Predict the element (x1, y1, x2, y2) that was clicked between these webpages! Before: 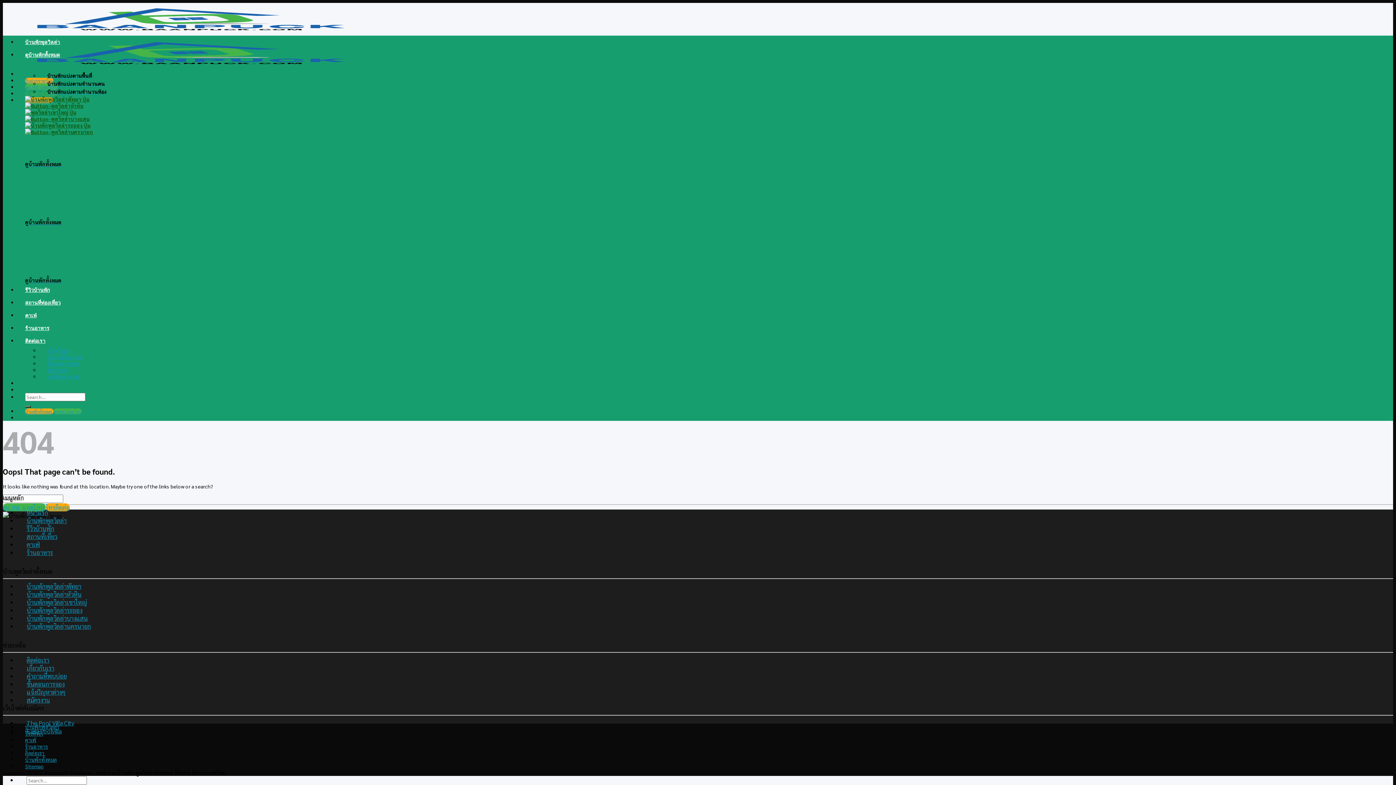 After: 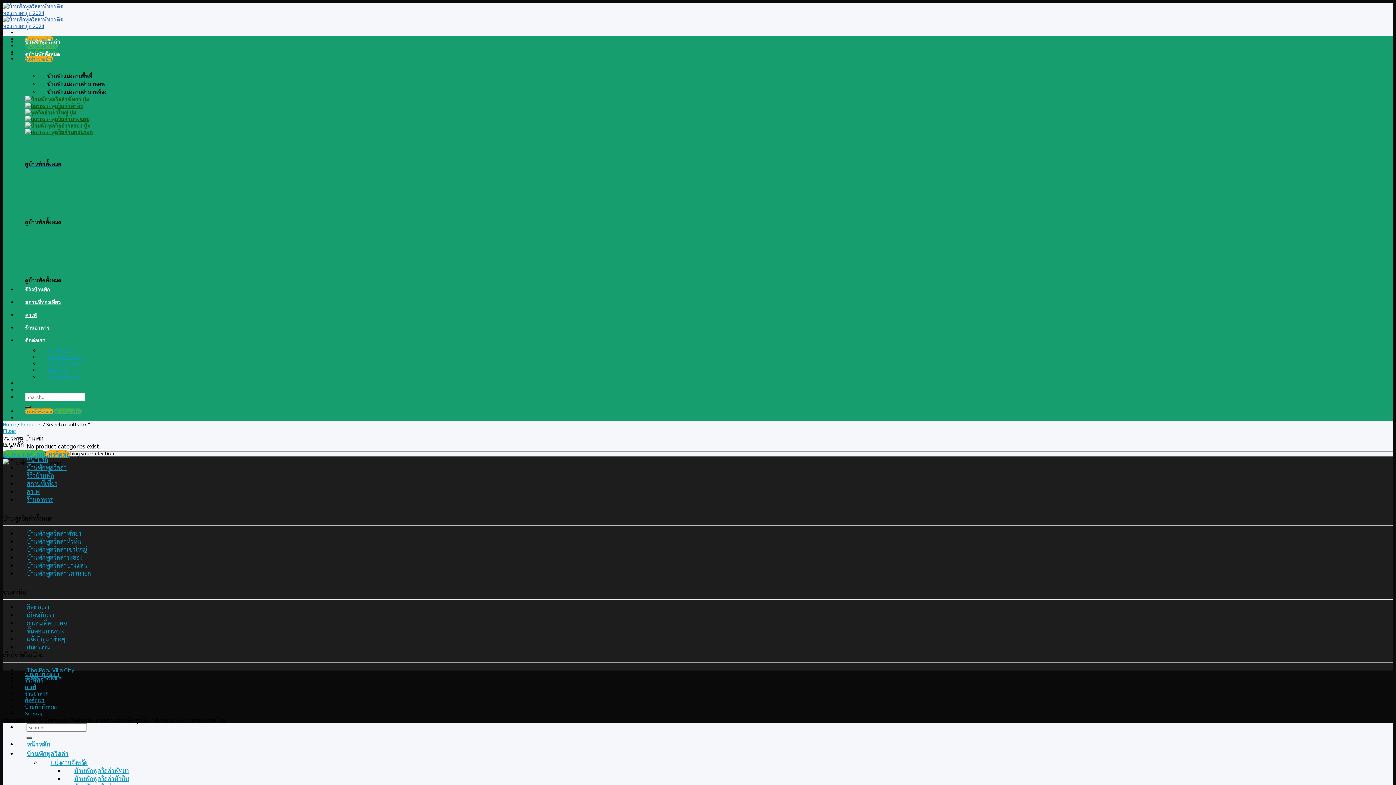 Action: bbox: (25, 405, 30, 408) label: Submit